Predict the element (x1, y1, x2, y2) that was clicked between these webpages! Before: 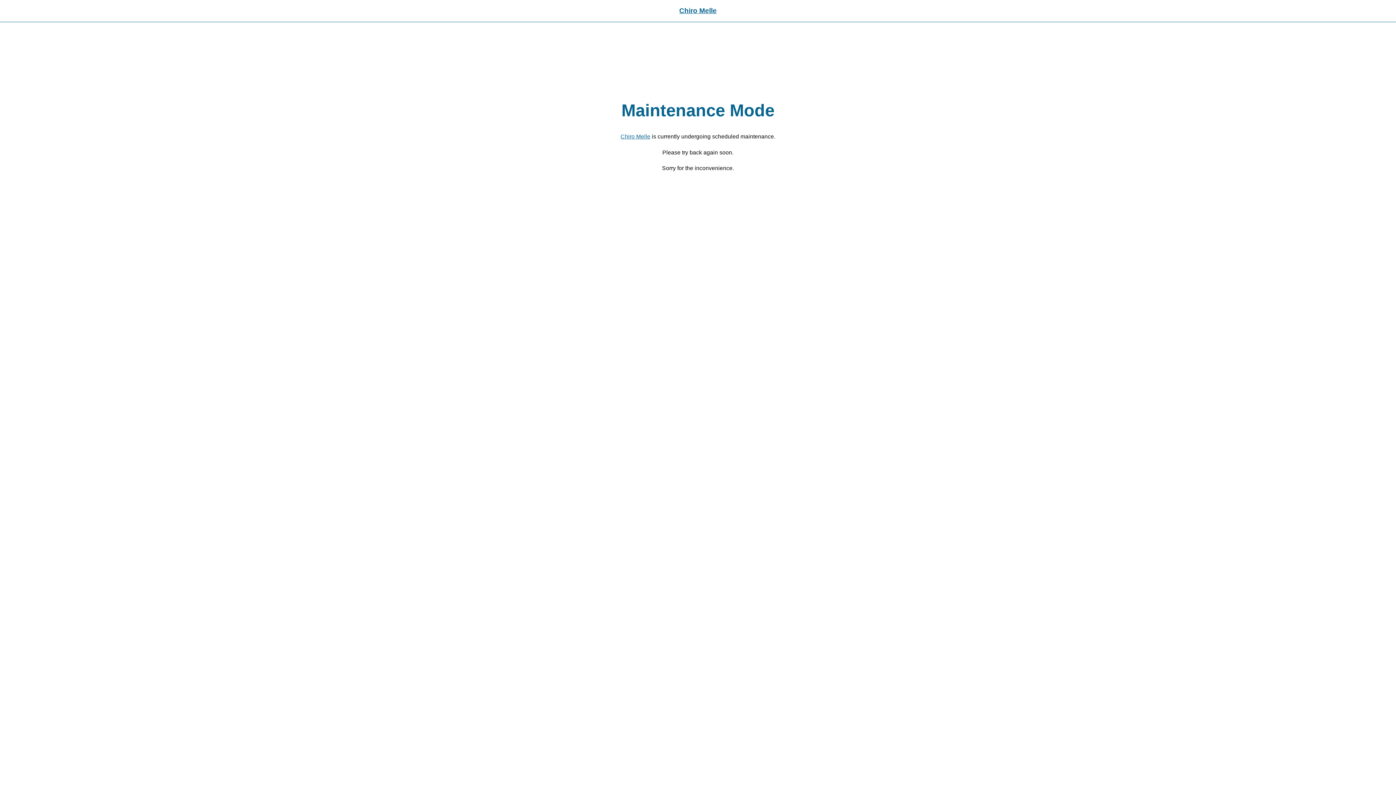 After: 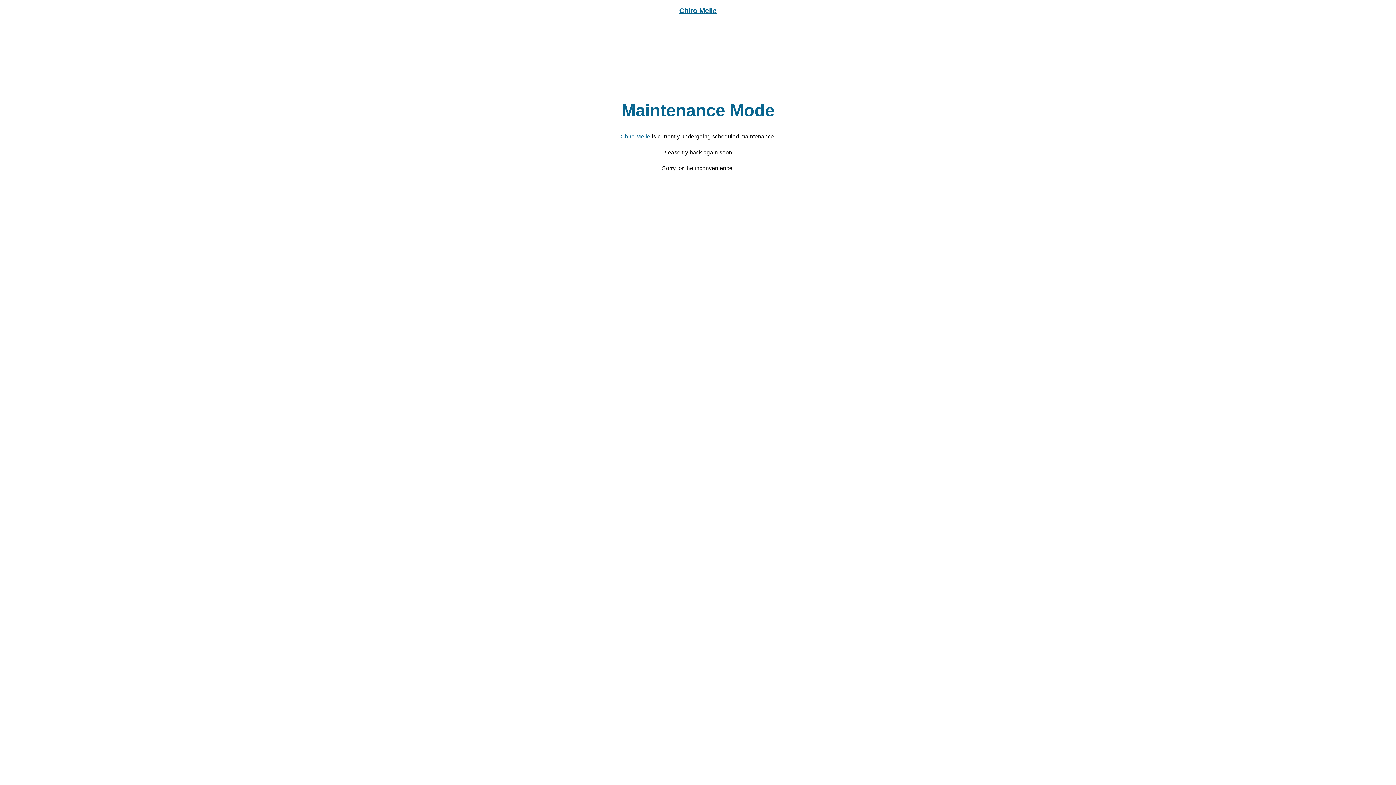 Action: bbox: (620, 133, 650, 139) label: Chiro Melle